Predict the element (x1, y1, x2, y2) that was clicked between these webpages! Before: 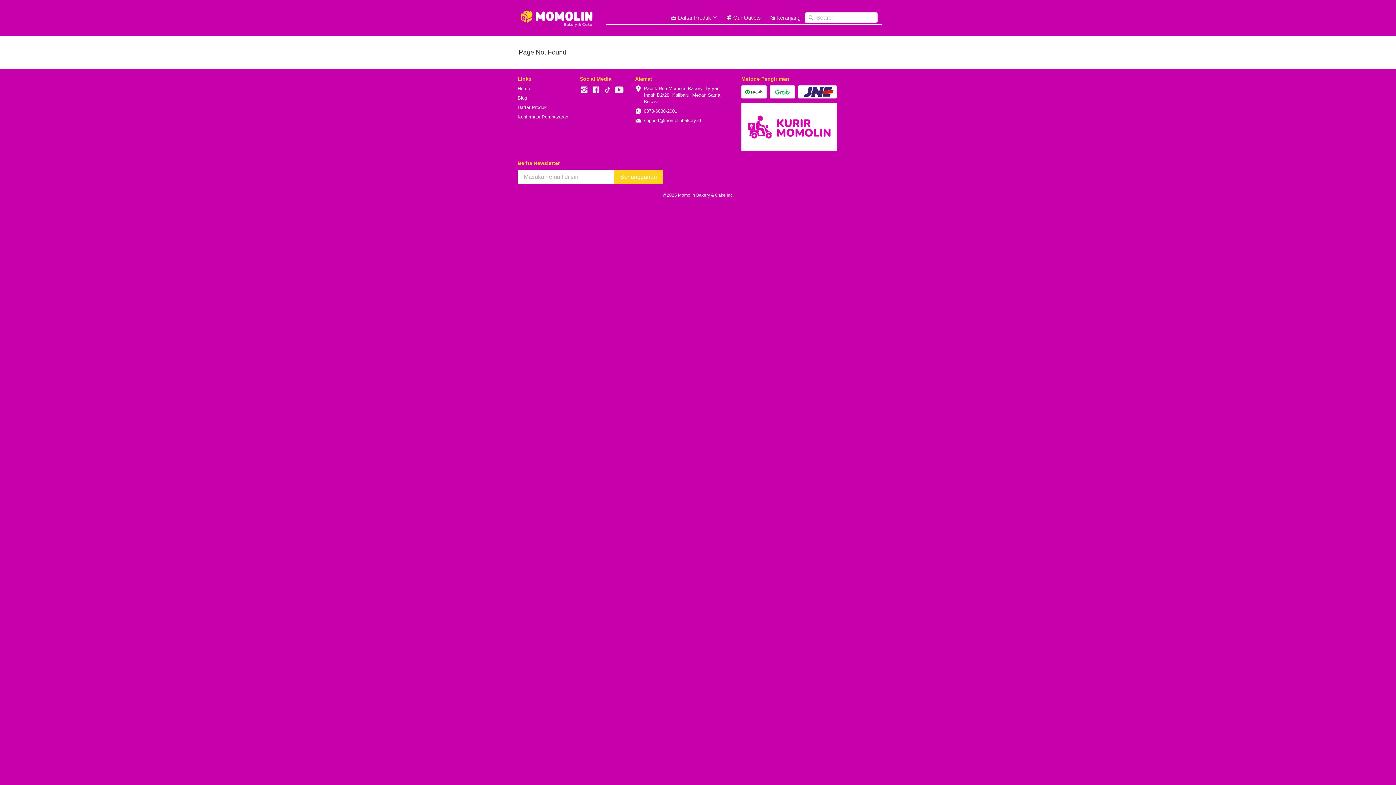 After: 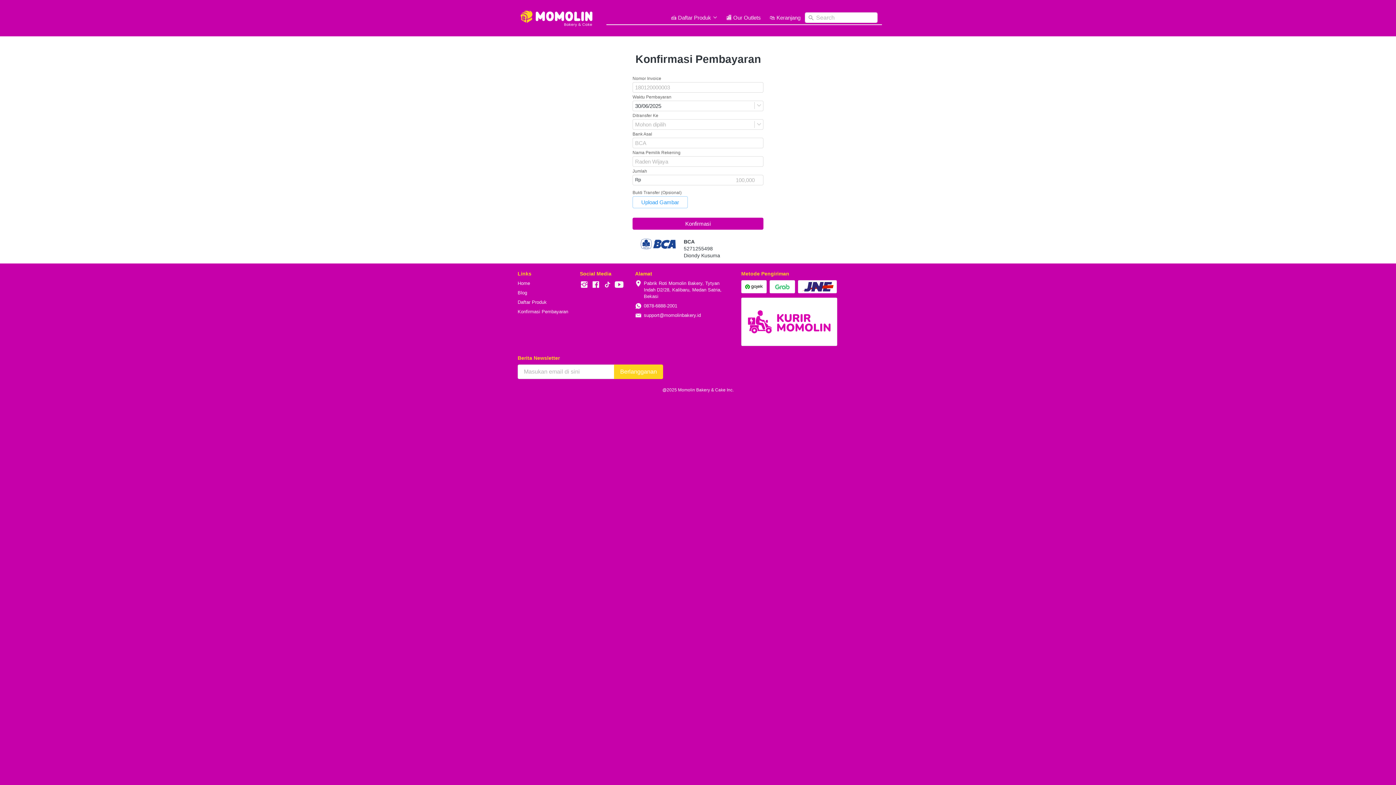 Action: bbox: (517, 113, 568, 120) label: Konfirmasi Pembayaran